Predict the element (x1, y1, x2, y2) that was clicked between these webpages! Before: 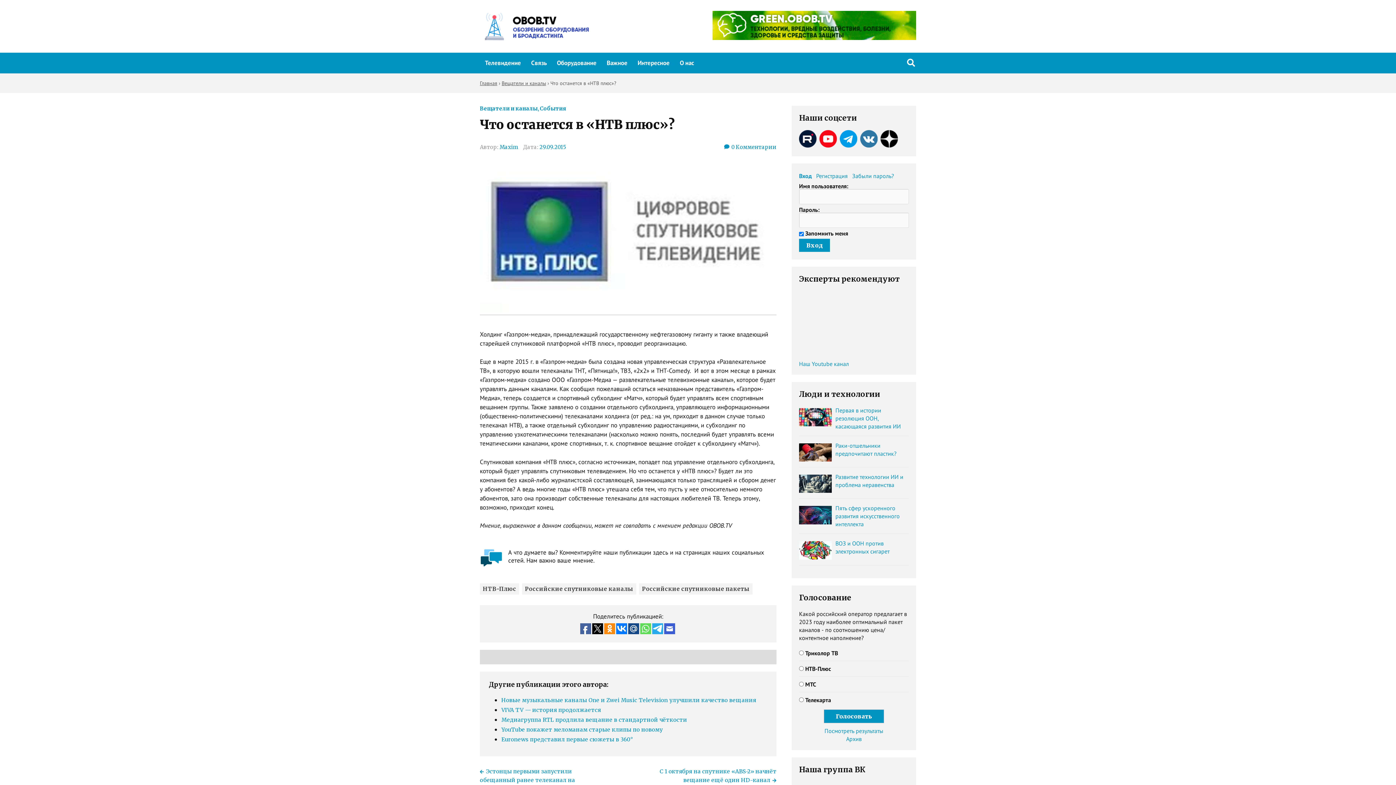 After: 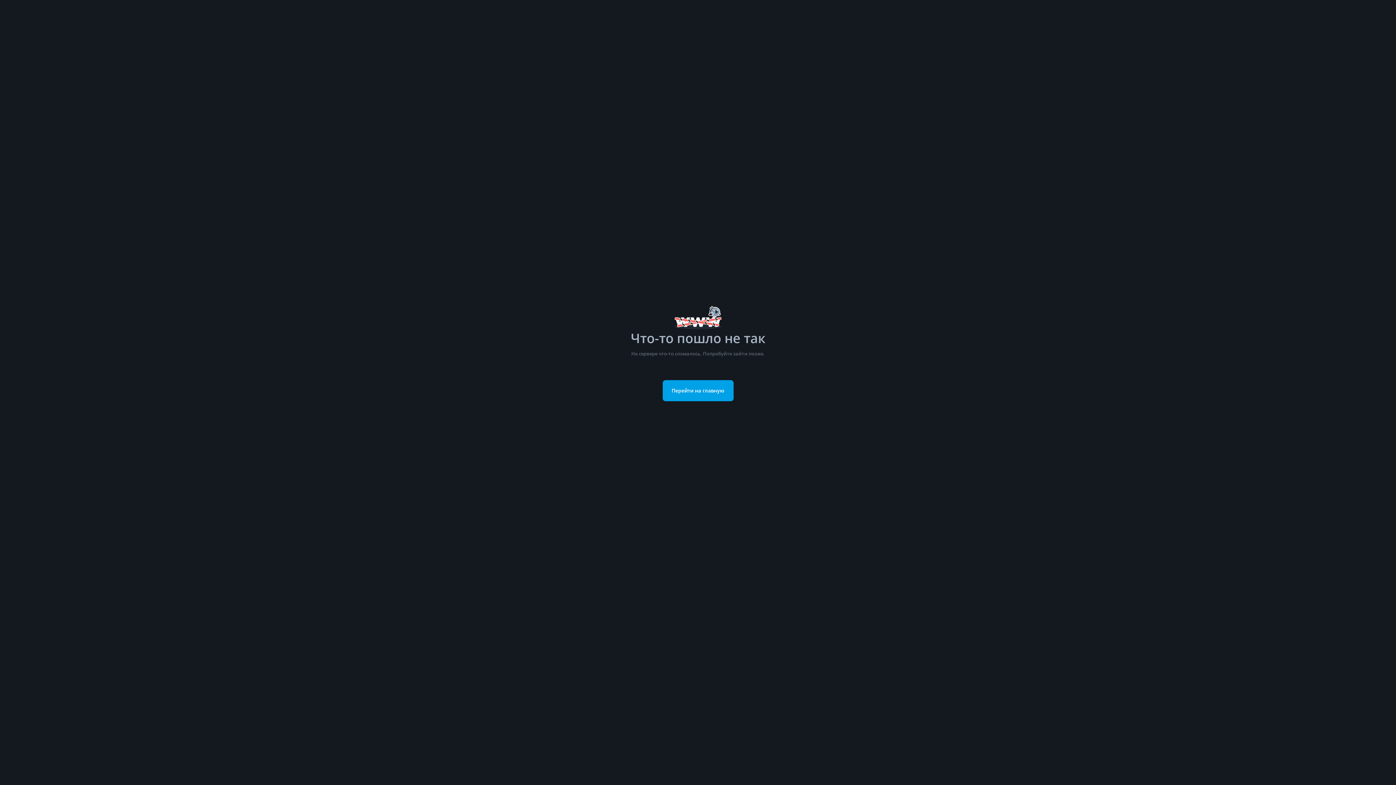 Action: bbox: (799, 141, 816, 149)